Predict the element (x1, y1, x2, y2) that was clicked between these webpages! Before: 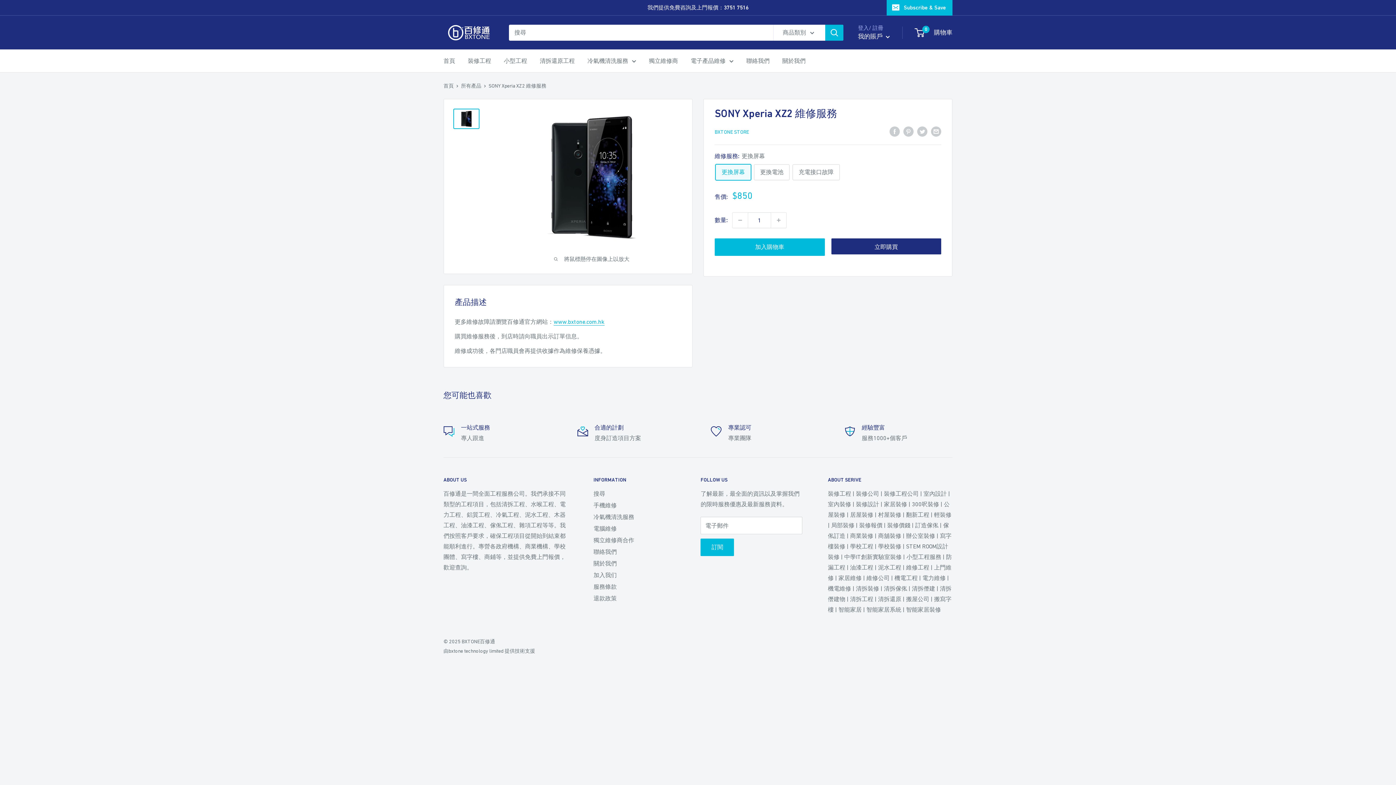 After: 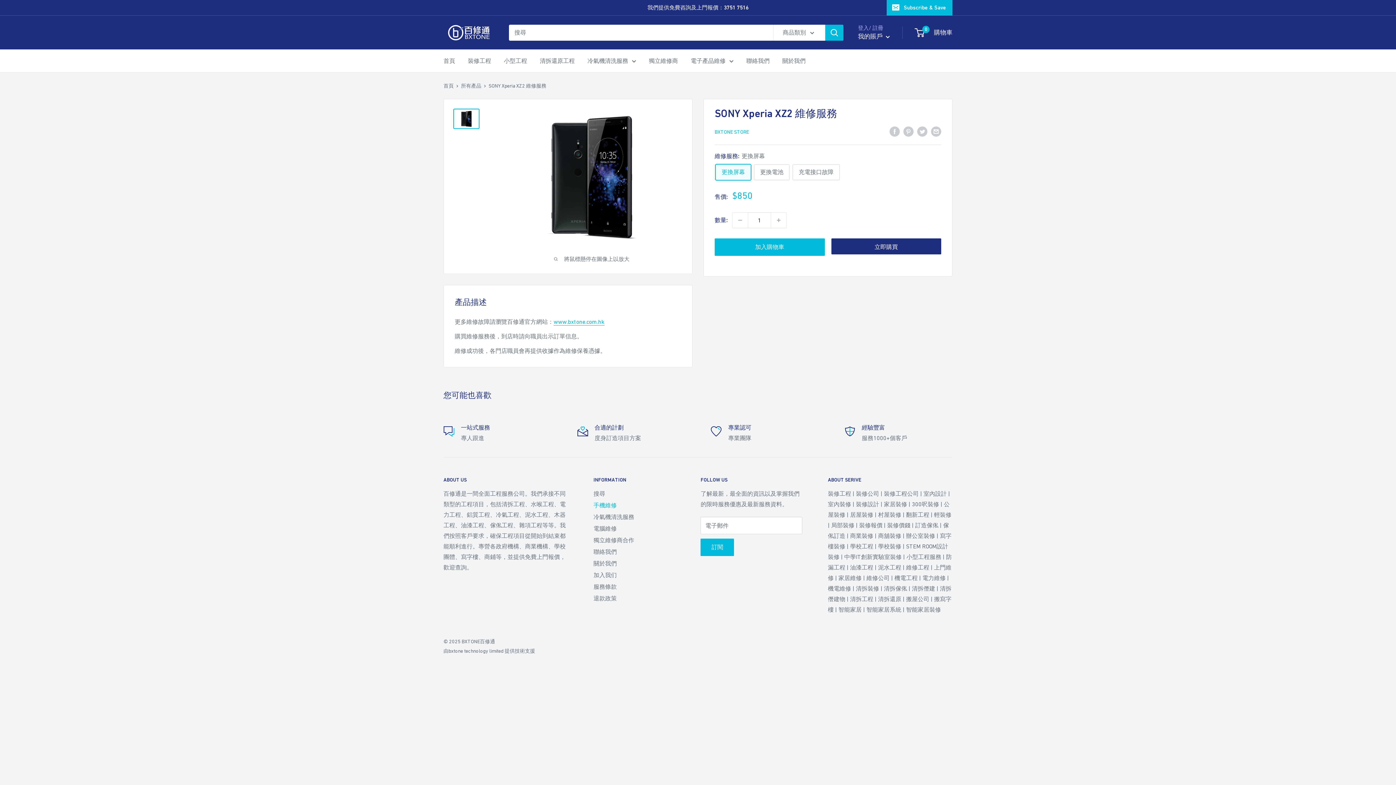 Action: label: 手機維修 bbox: (593, 499, 675, 511)